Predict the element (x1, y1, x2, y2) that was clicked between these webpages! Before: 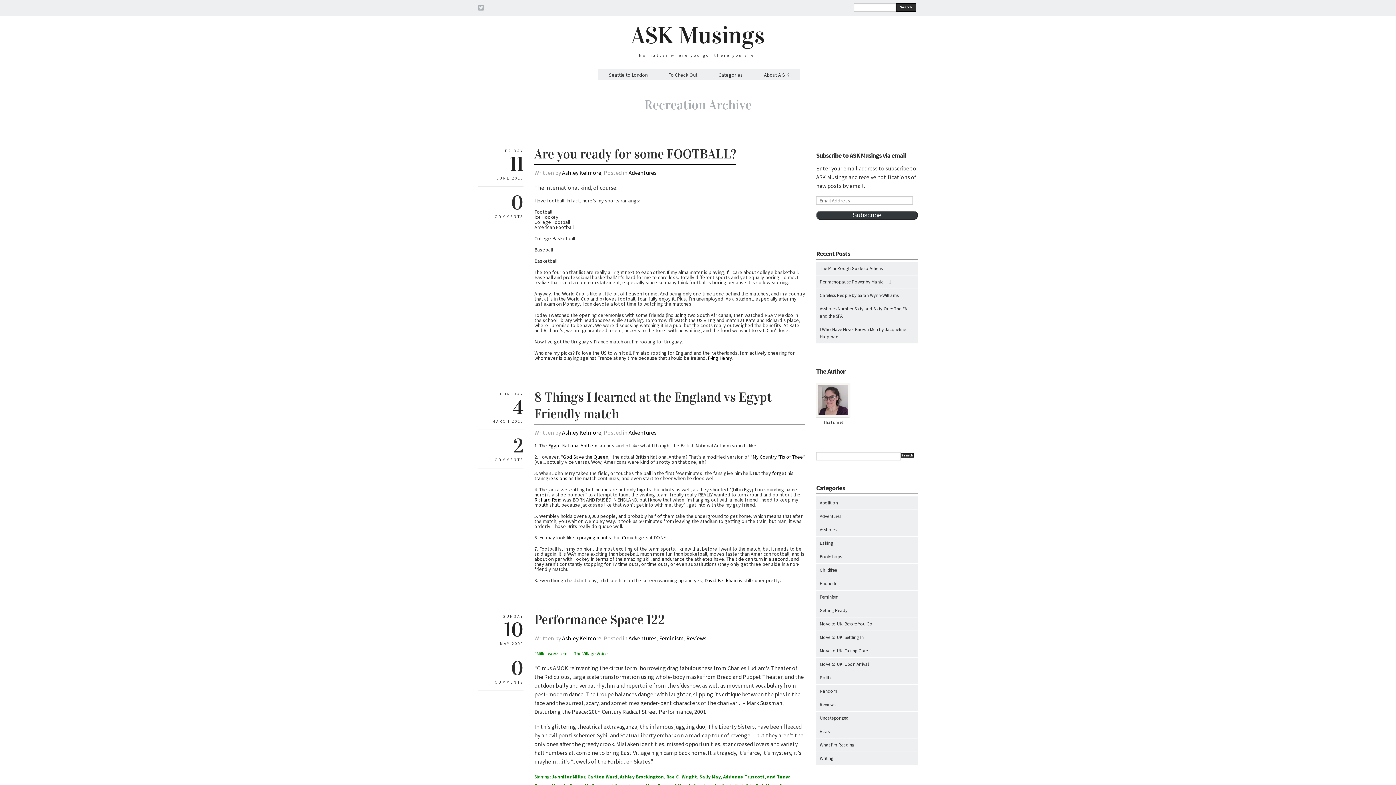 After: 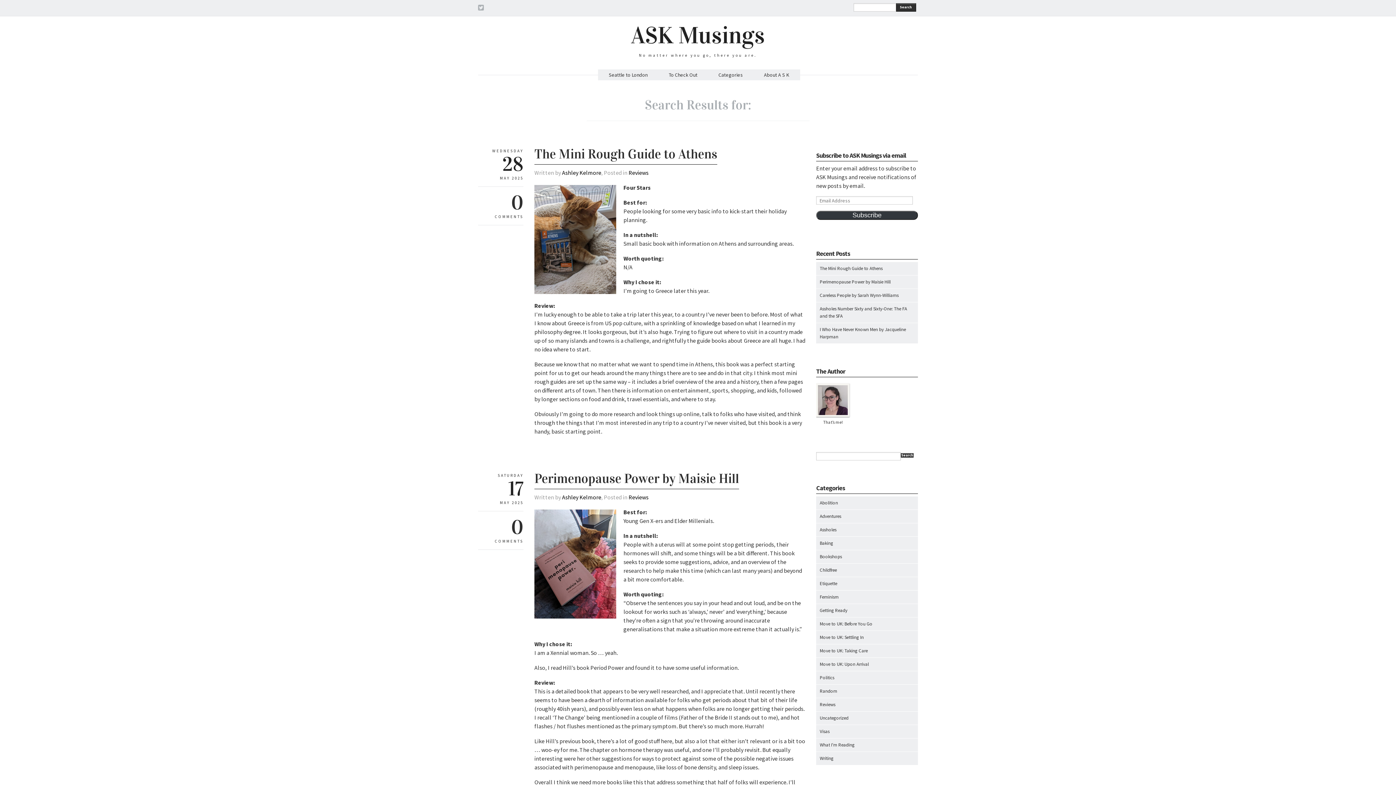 Action: label: Search bbox: (896, 3, 916, 11)